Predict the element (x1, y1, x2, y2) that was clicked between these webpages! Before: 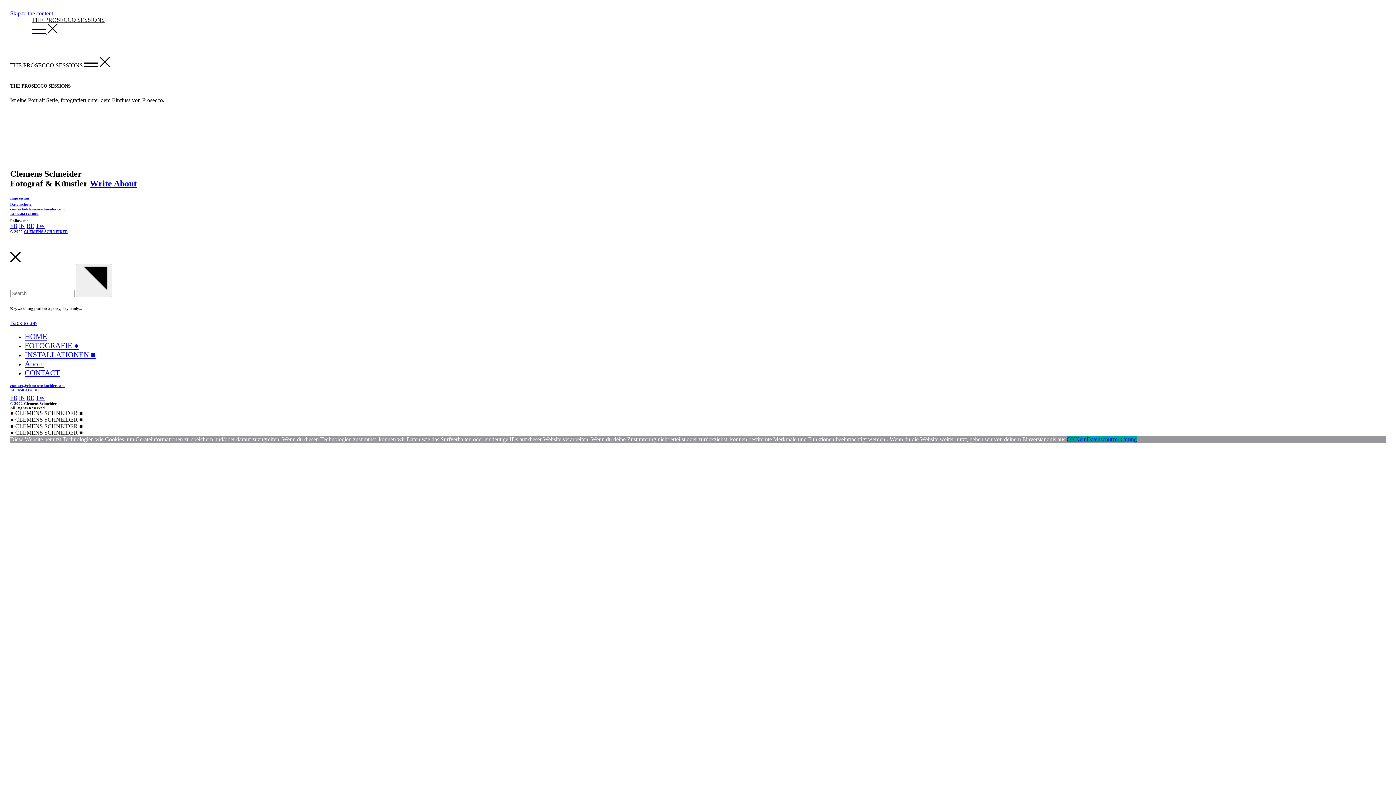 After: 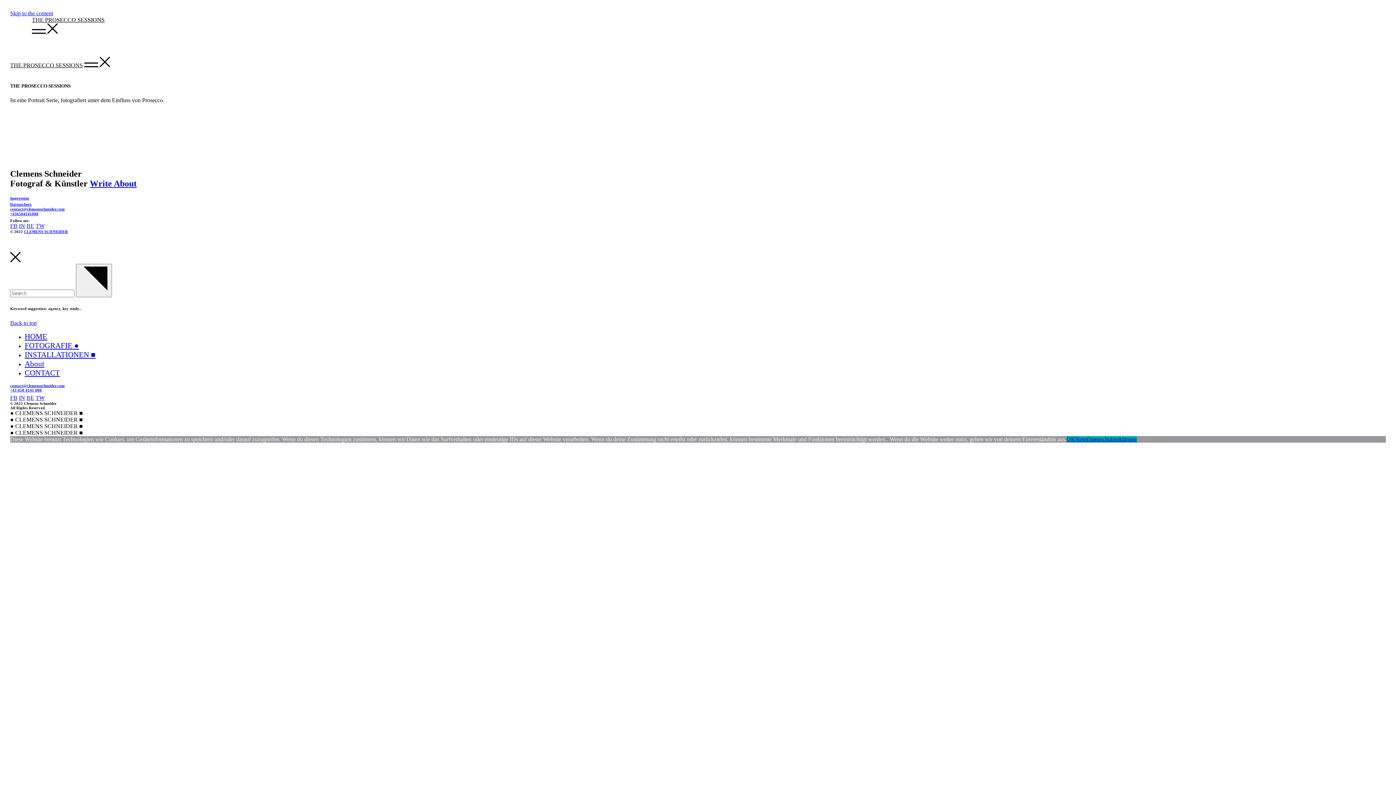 Action: label: OK bbox: (1066, 436, 1075, 442)